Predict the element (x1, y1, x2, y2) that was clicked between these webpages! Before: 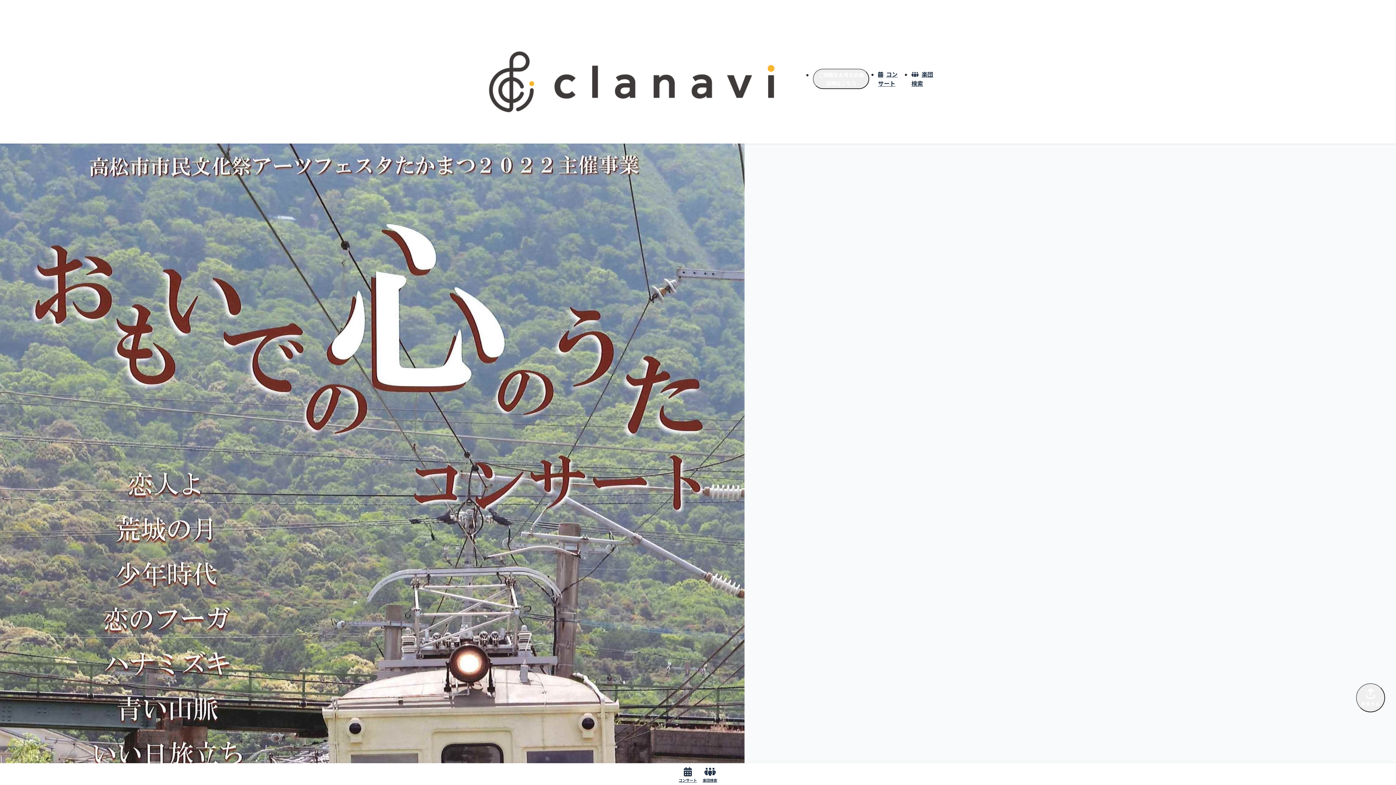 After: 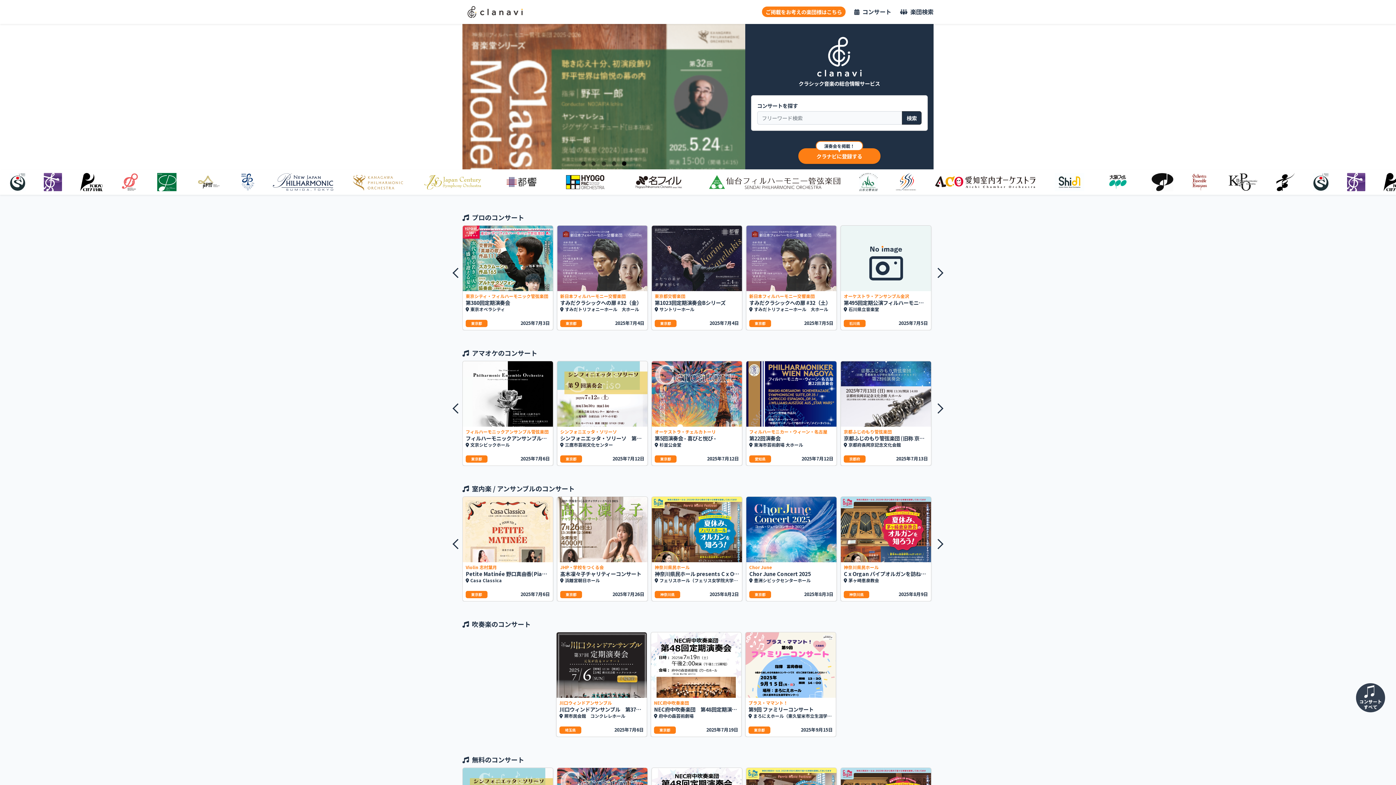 Action: bbox: (462, 77, 801, 84)